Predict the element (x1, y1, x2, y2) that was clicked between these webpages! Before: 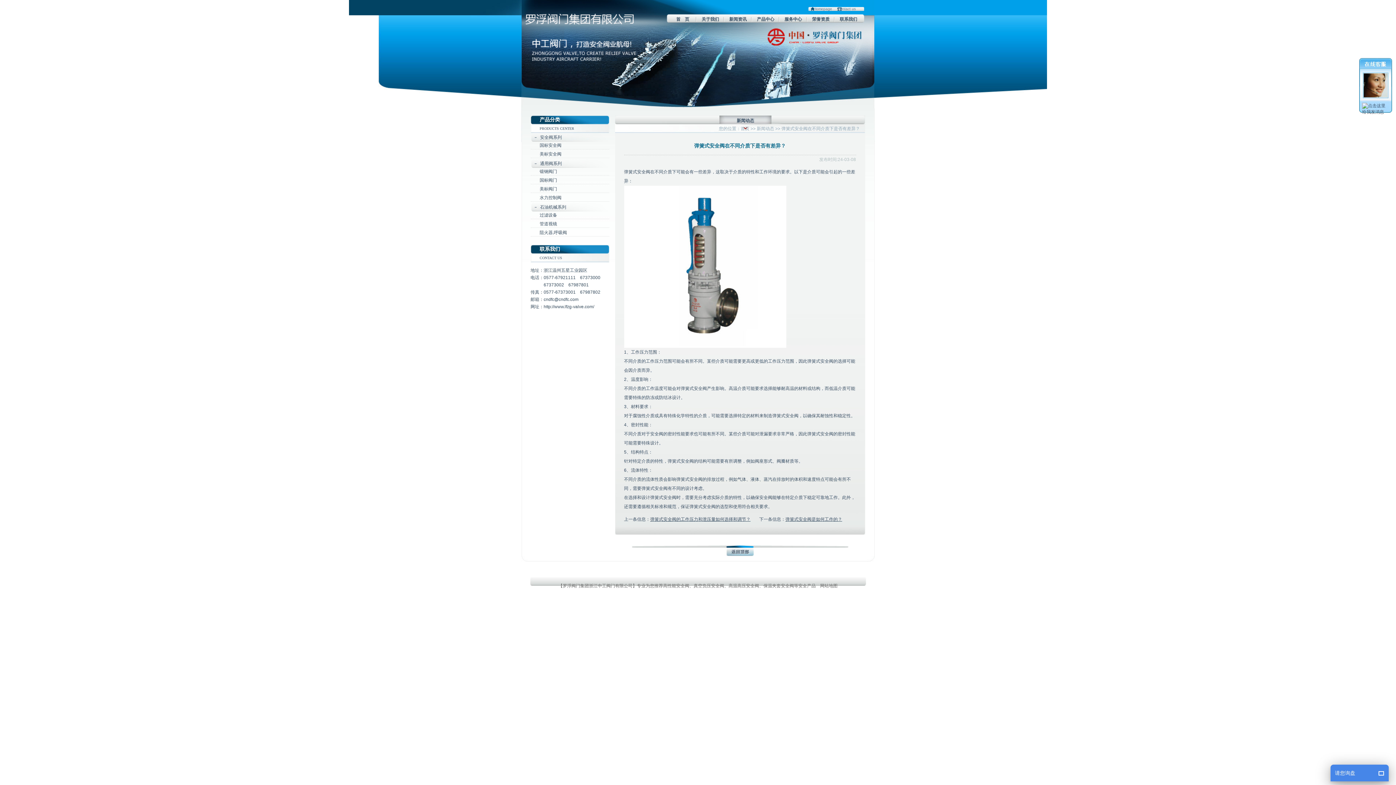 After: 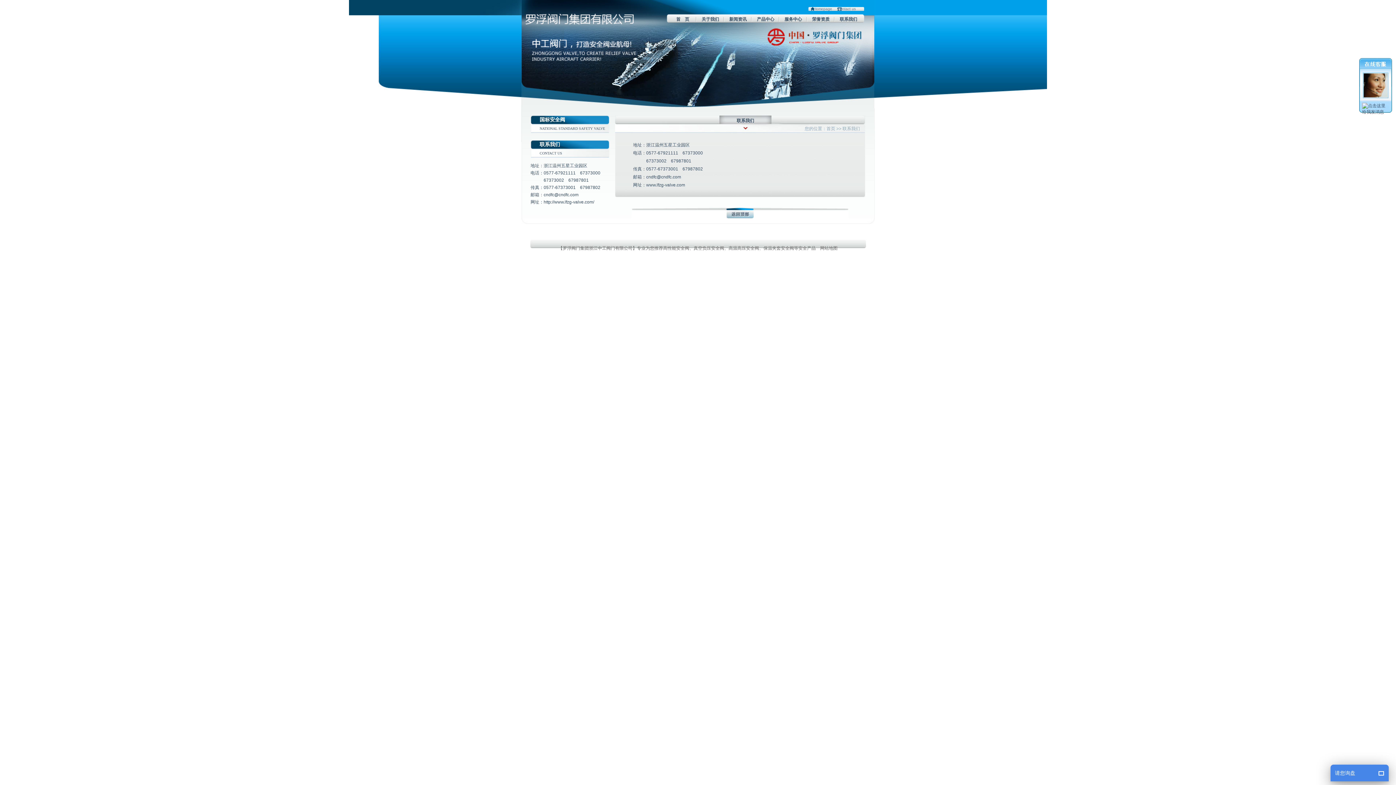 Action: bbox: (834, 14, 862, 24) label: 联系我们